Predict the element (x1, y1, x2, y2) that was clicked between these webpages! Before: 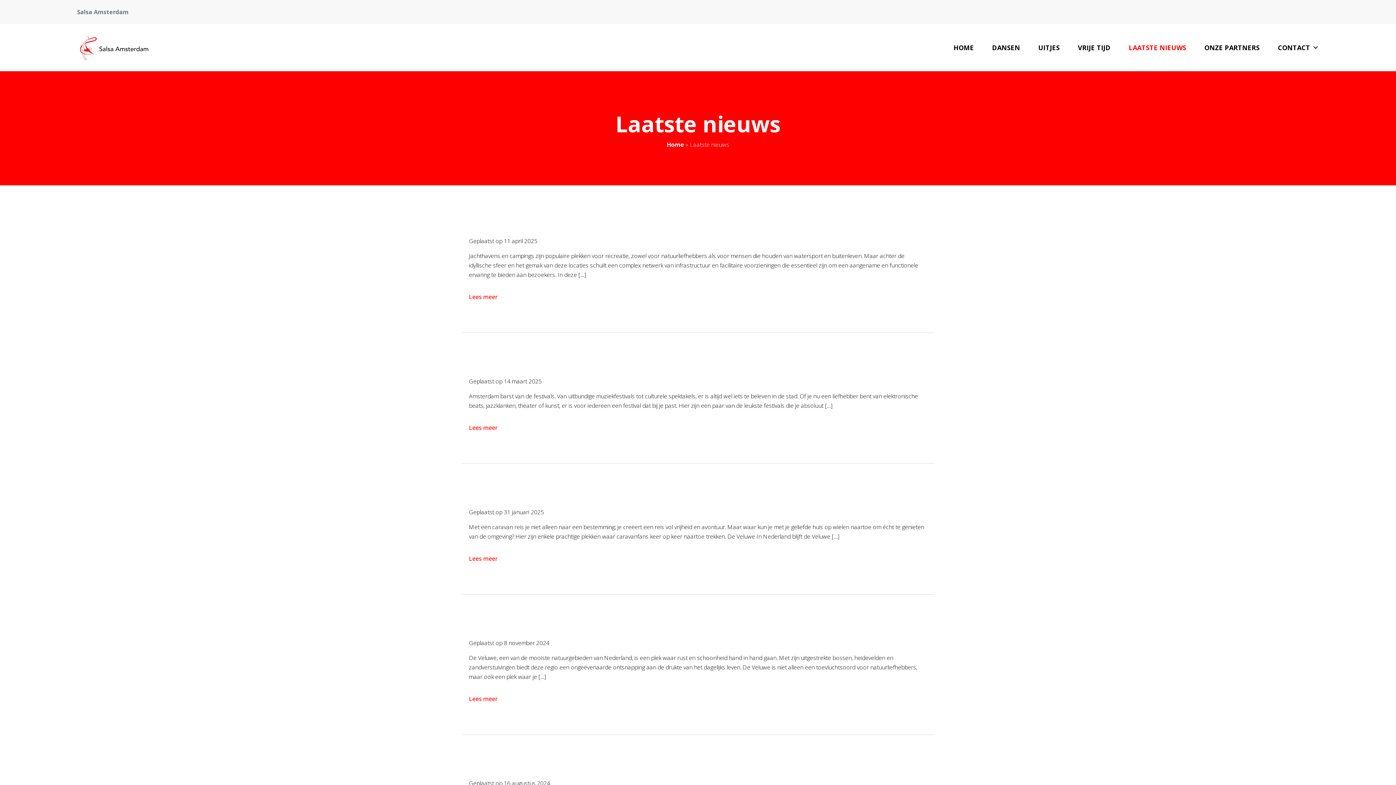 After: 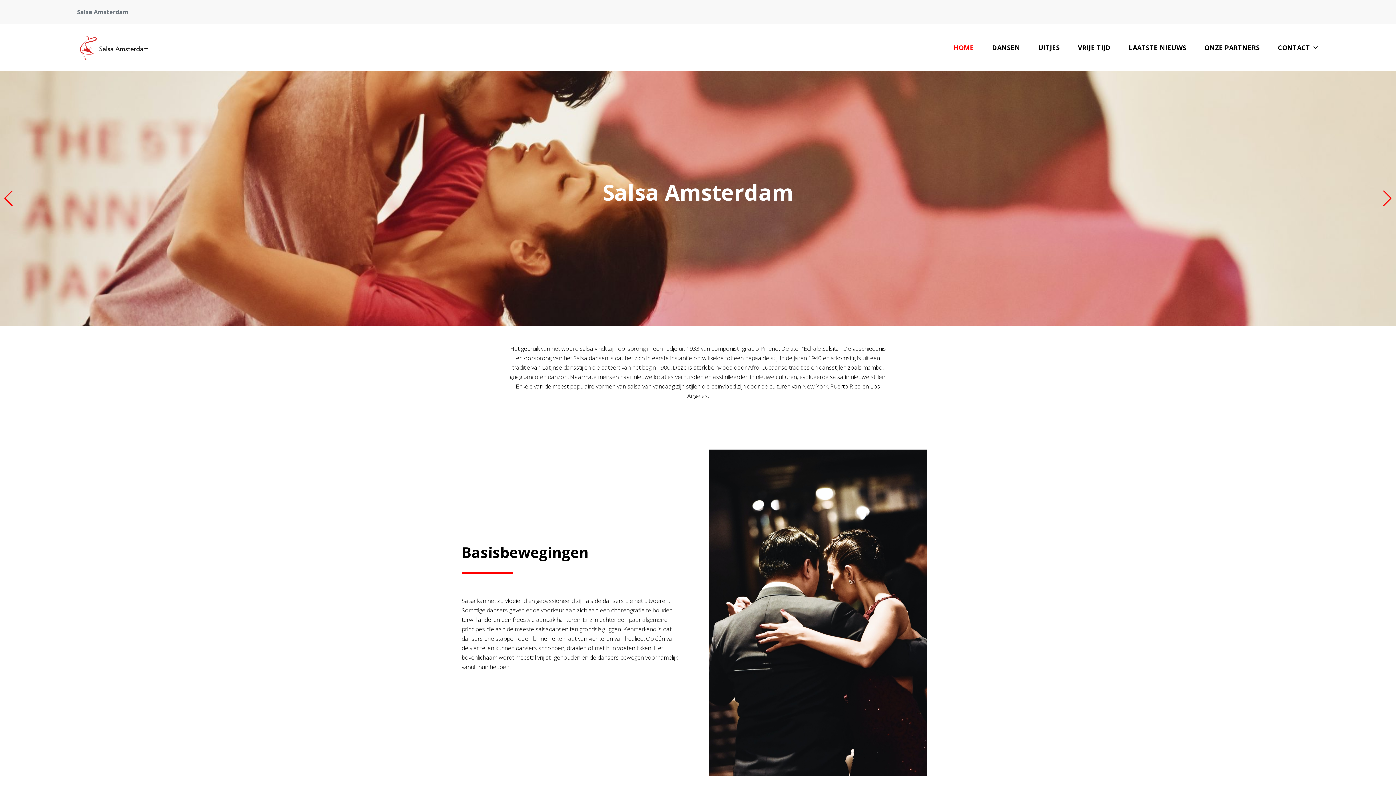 Action: bbox: (77, 33, 150, 62)